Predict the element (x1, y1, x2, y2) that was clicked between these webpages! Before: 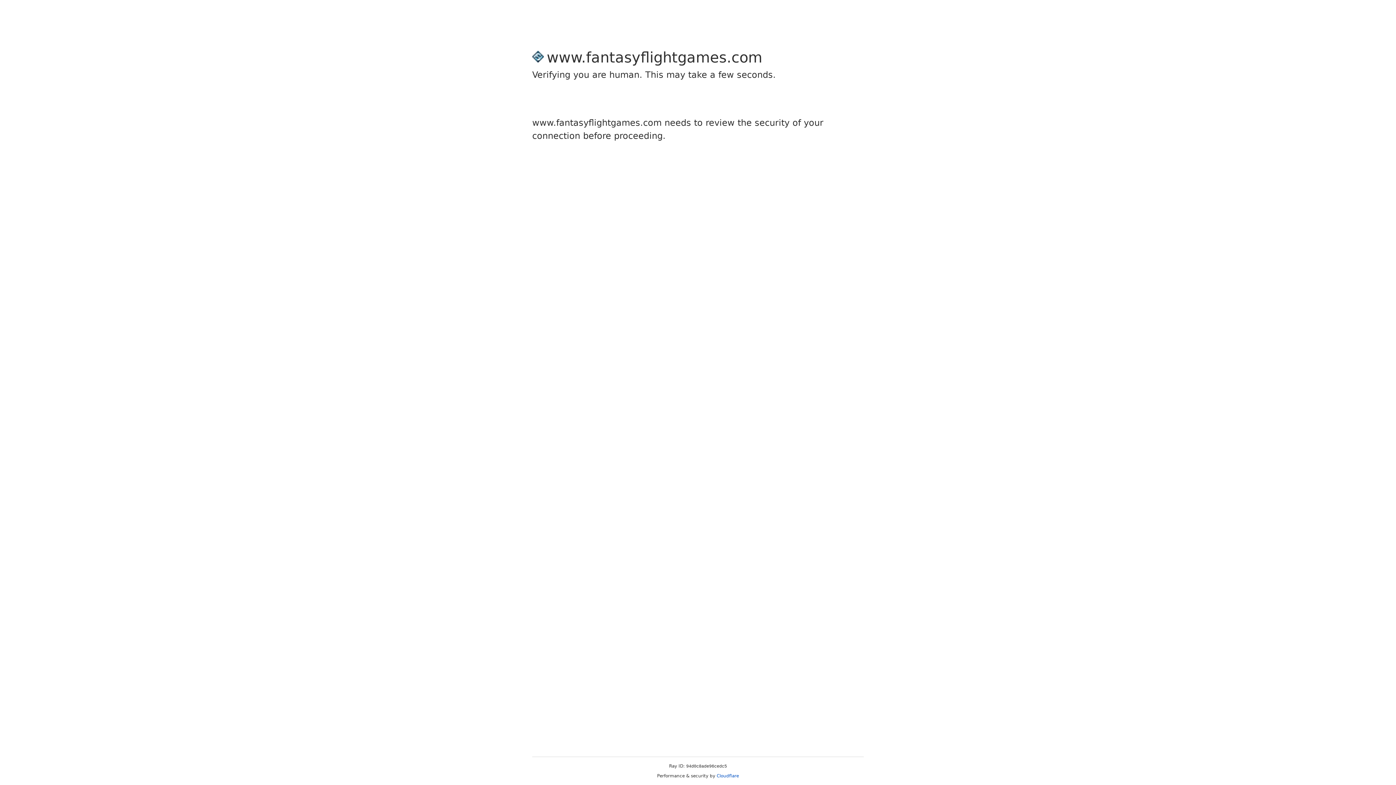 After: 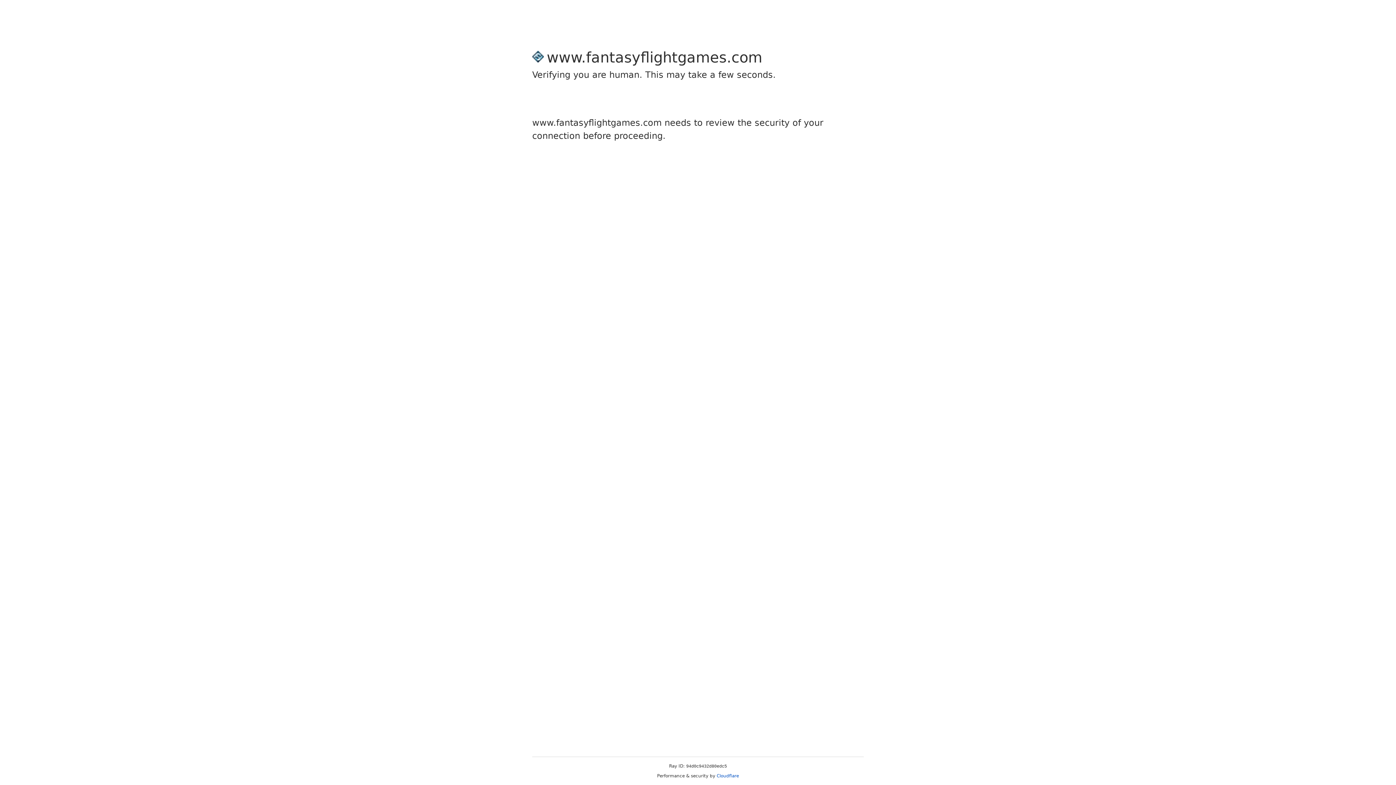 Action: label: Cloudflare bbox: (716, 773, 739, 778)